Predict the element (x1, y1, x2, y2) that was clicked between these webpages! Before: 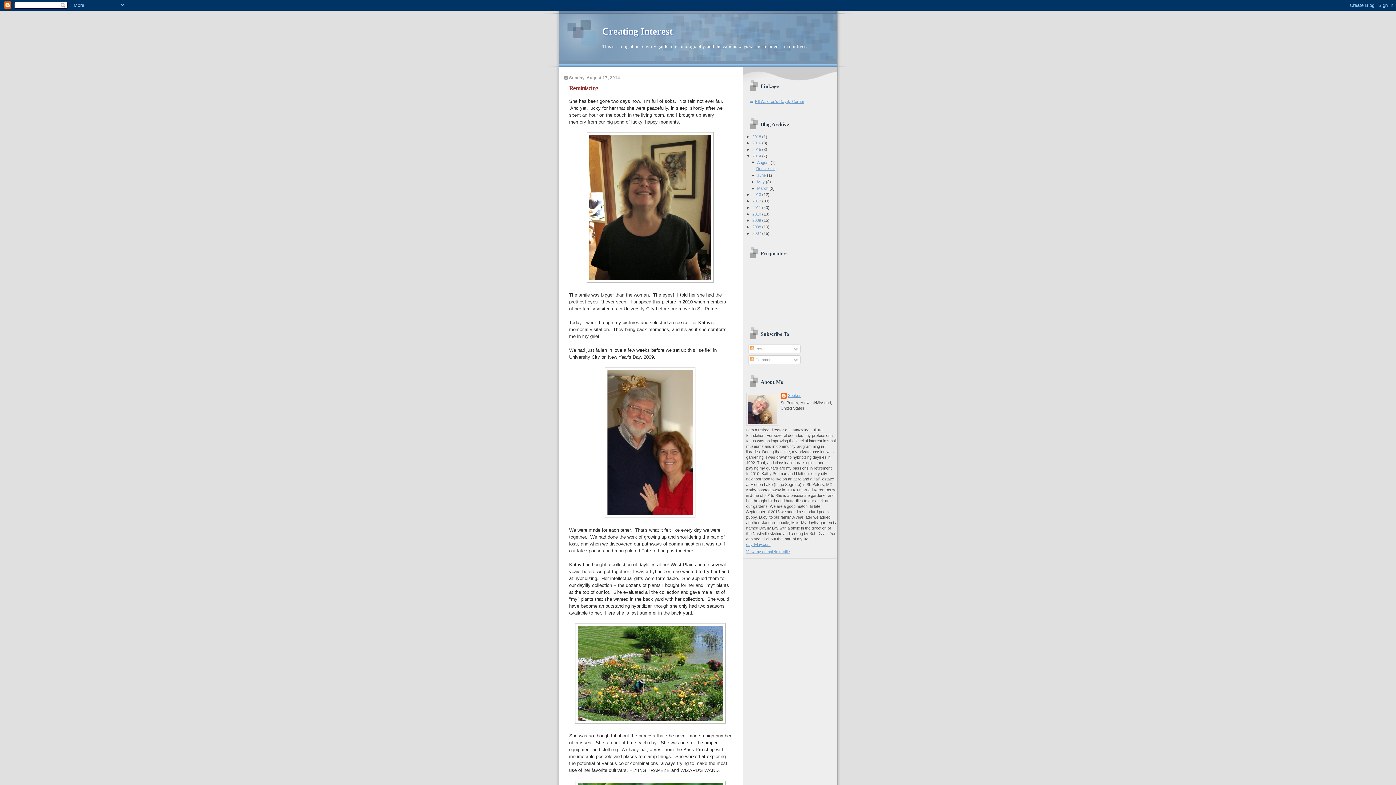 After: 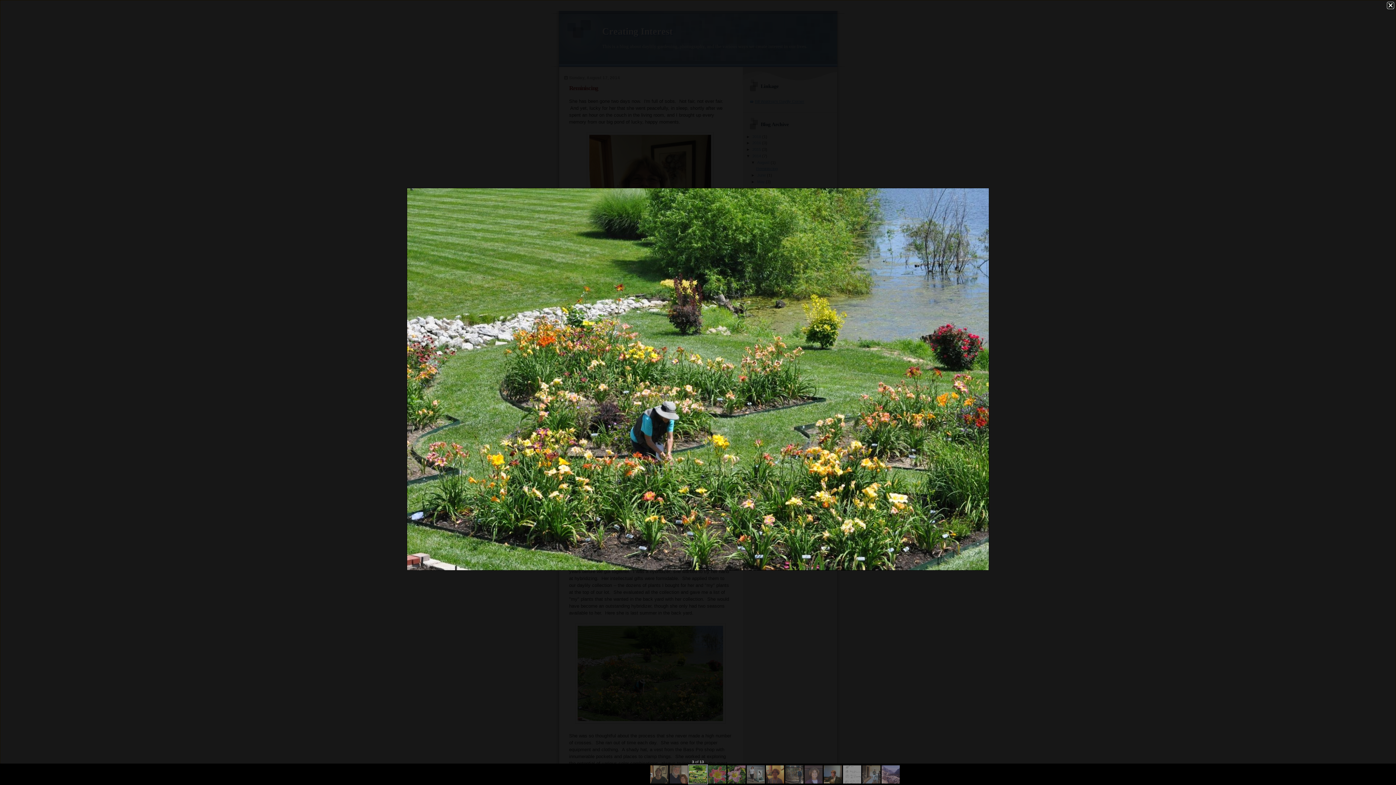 Action: bbox: (575, 719, 725, 725)